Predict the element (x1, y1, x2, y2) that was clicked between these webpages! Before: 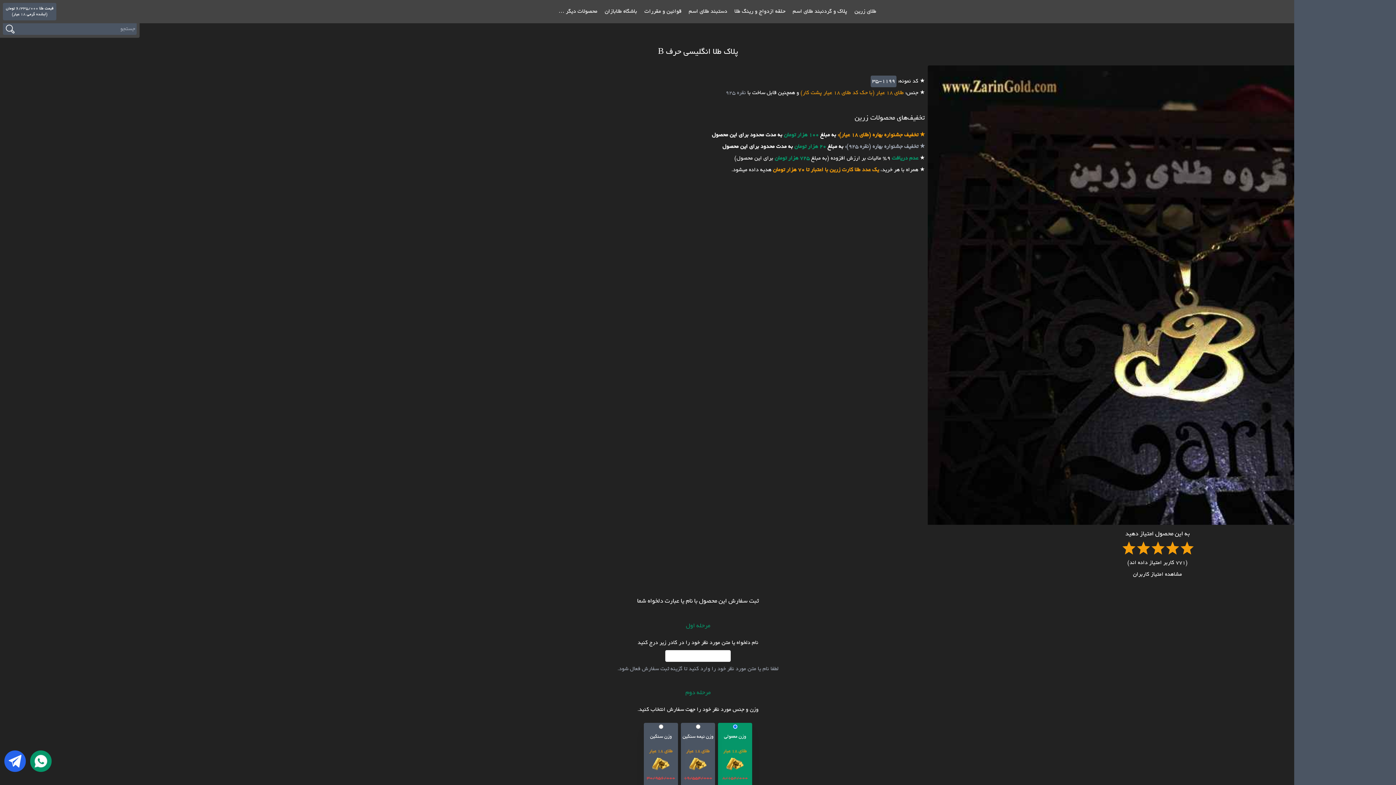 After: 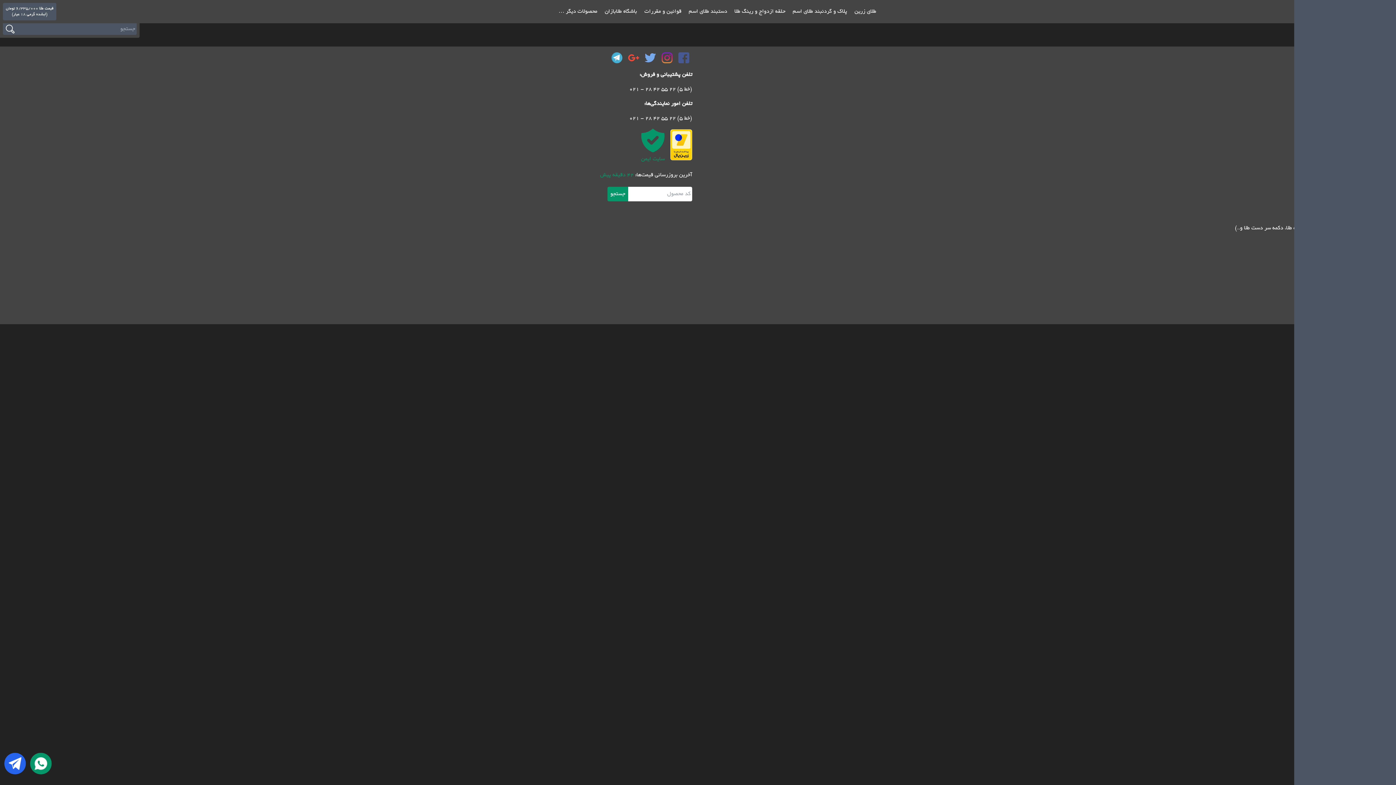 Action: bbox: (2, 23, 17, 34)